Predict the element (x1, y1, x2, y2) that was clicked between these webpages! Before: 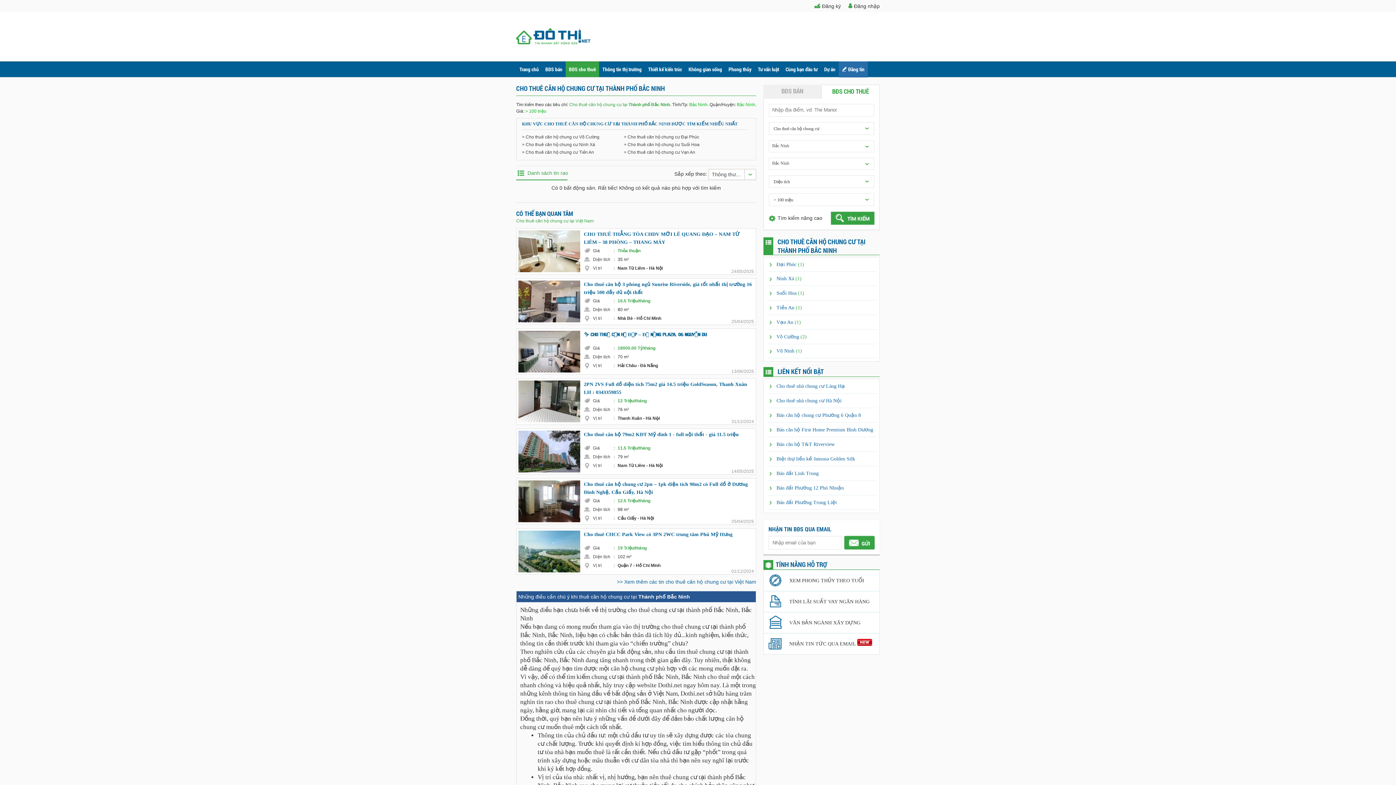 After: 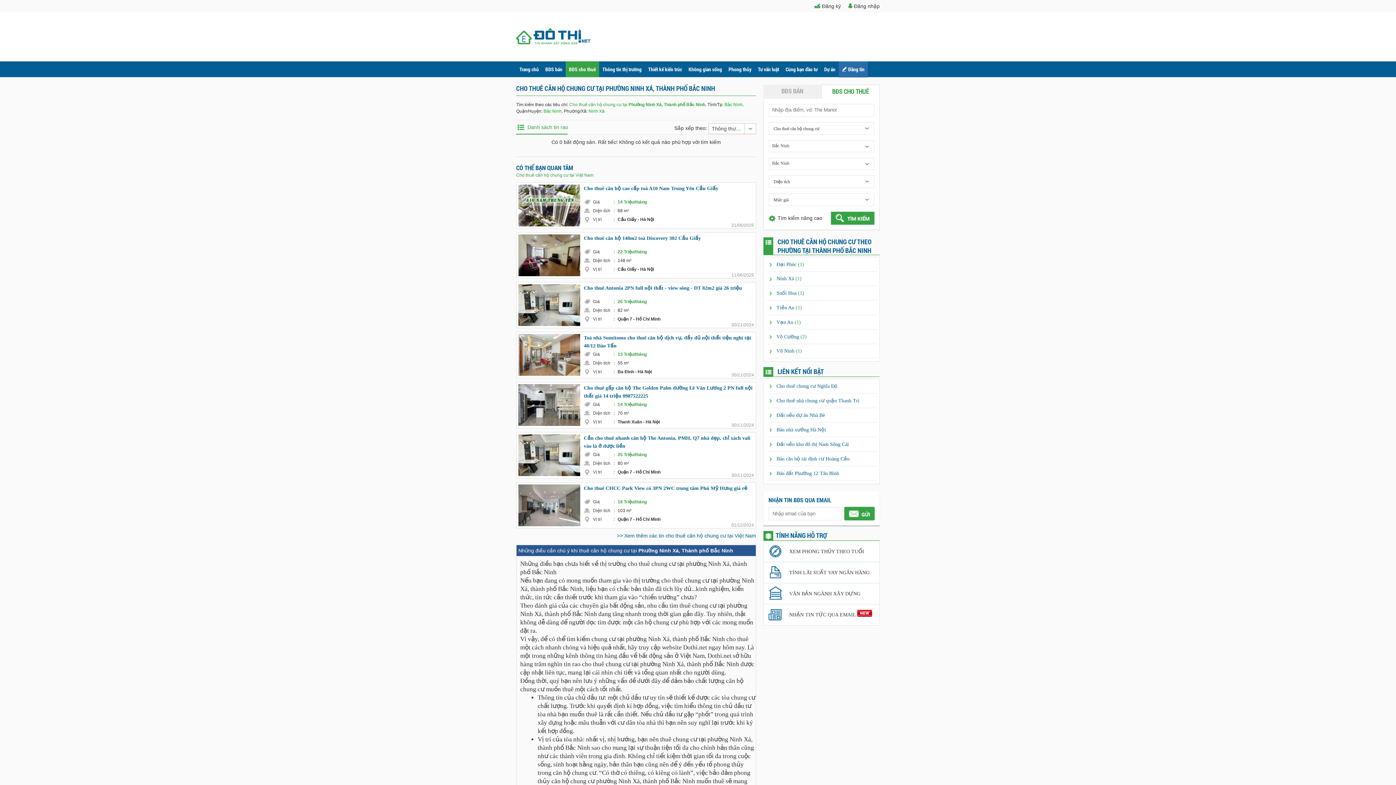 Action: label: Ninh Xá (1) bbox: (776, 276, 801, 281)